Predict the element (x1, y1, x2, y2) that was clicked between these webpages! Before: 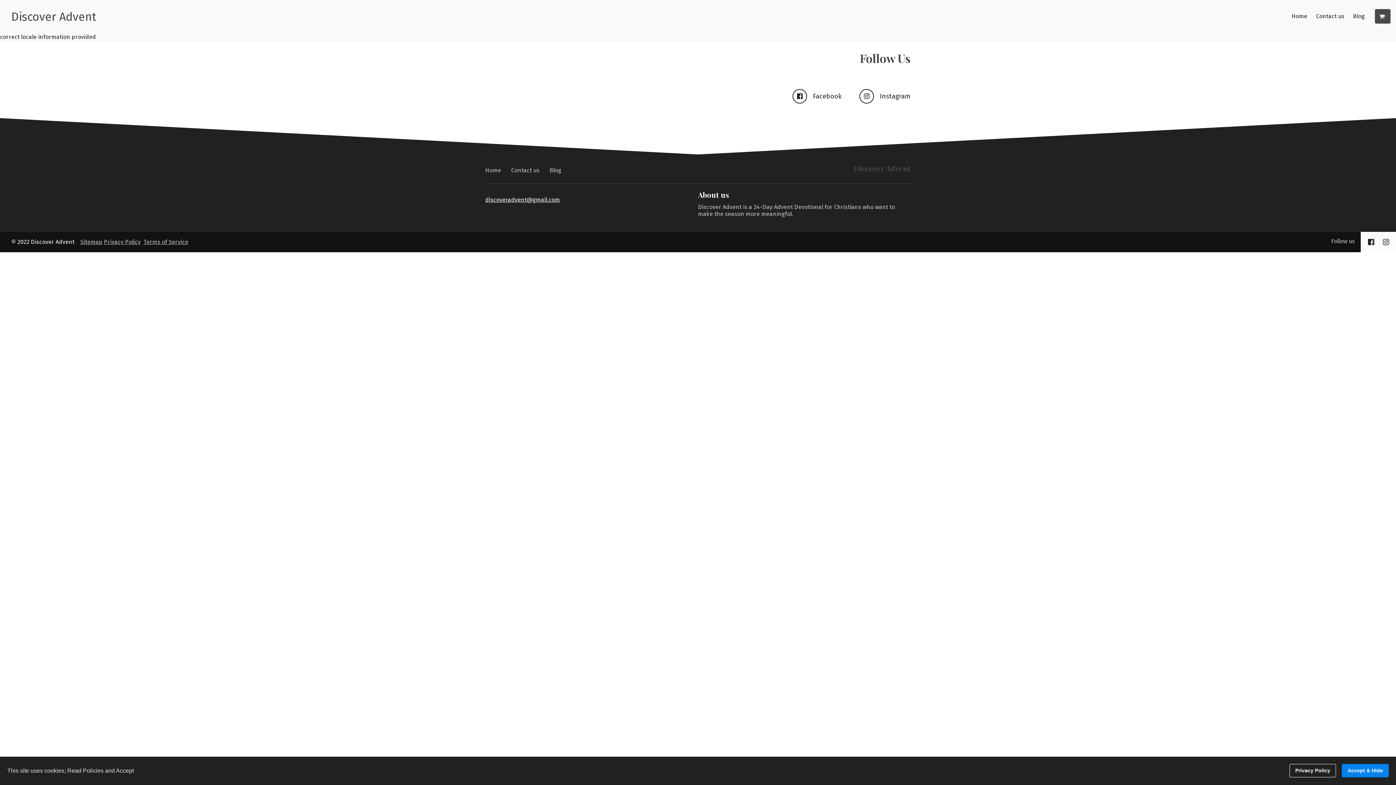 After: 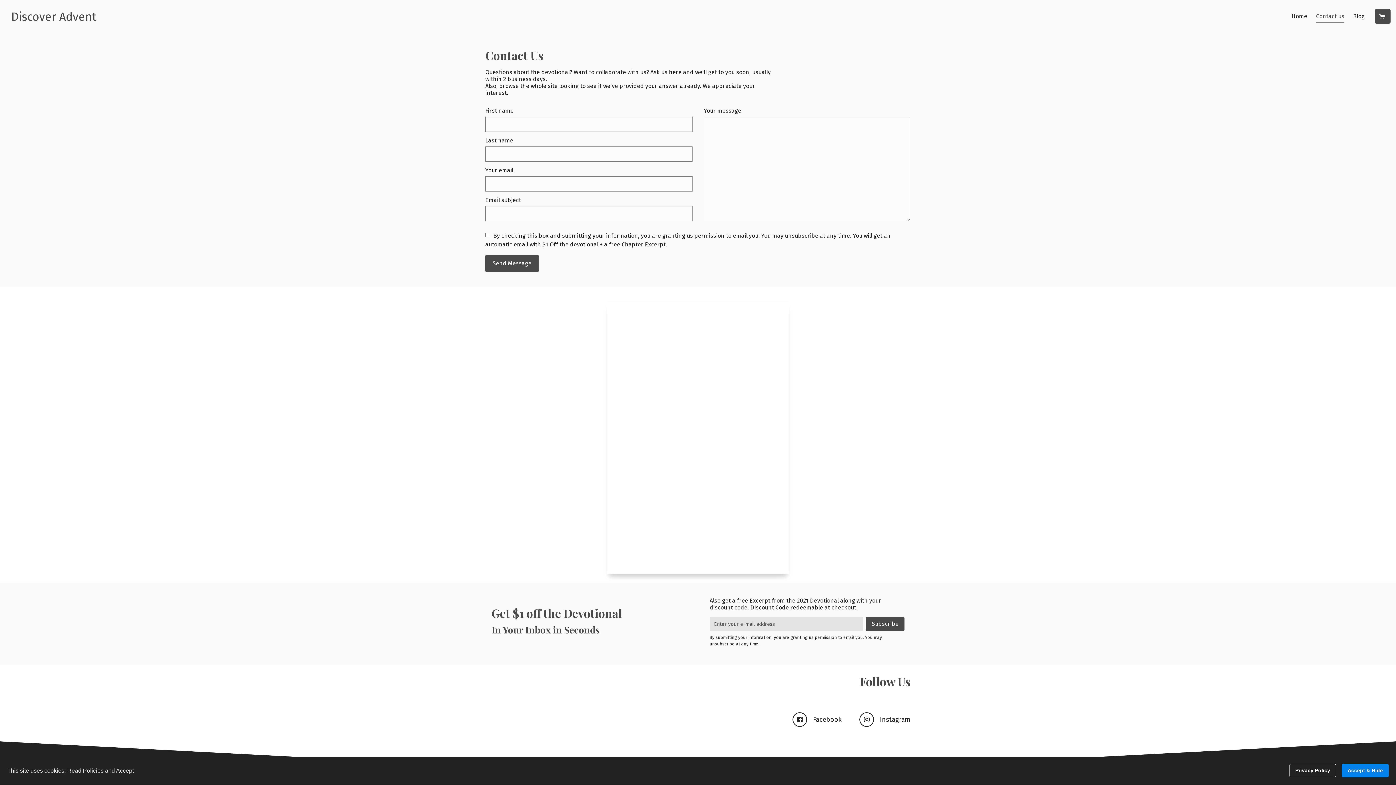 Action: bbox: (511, 166, 539, 173) label: Contact us